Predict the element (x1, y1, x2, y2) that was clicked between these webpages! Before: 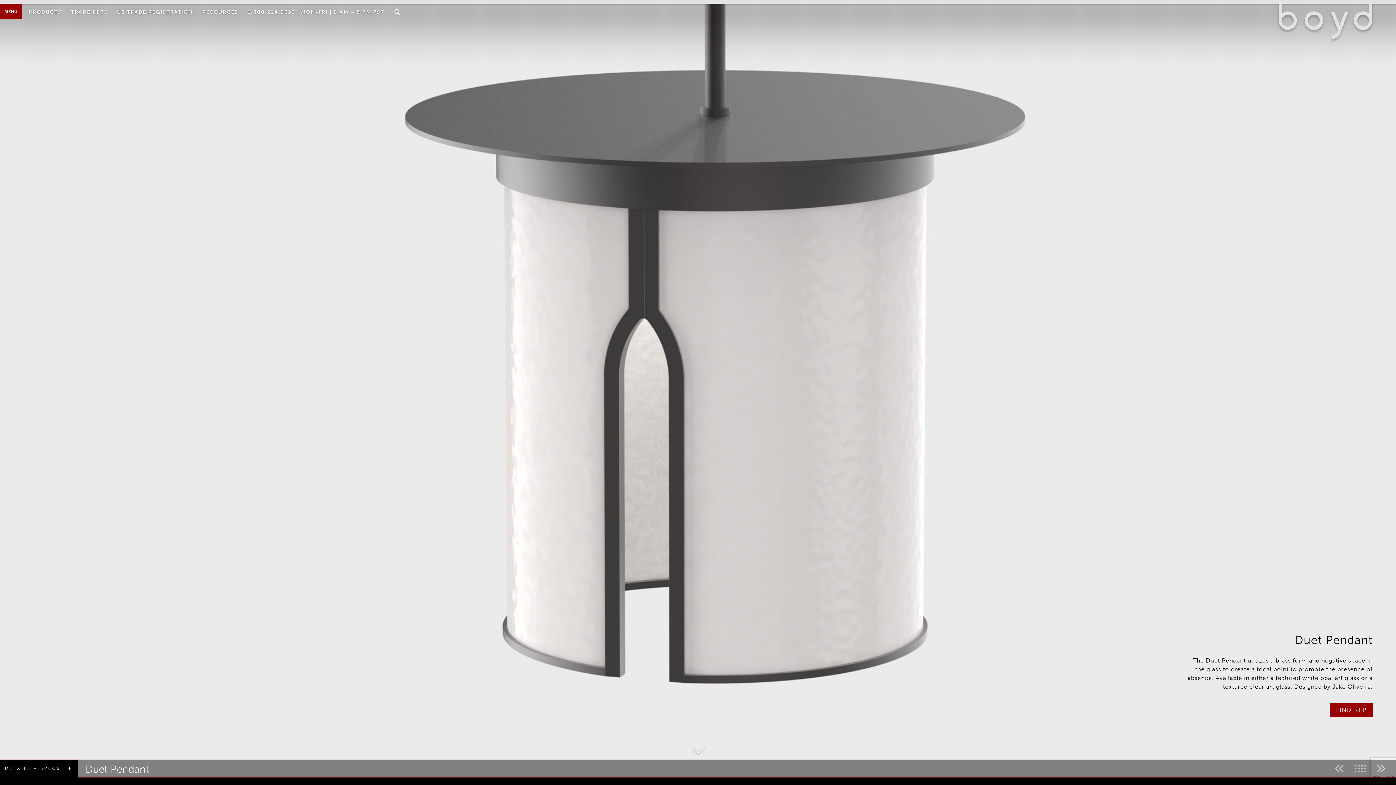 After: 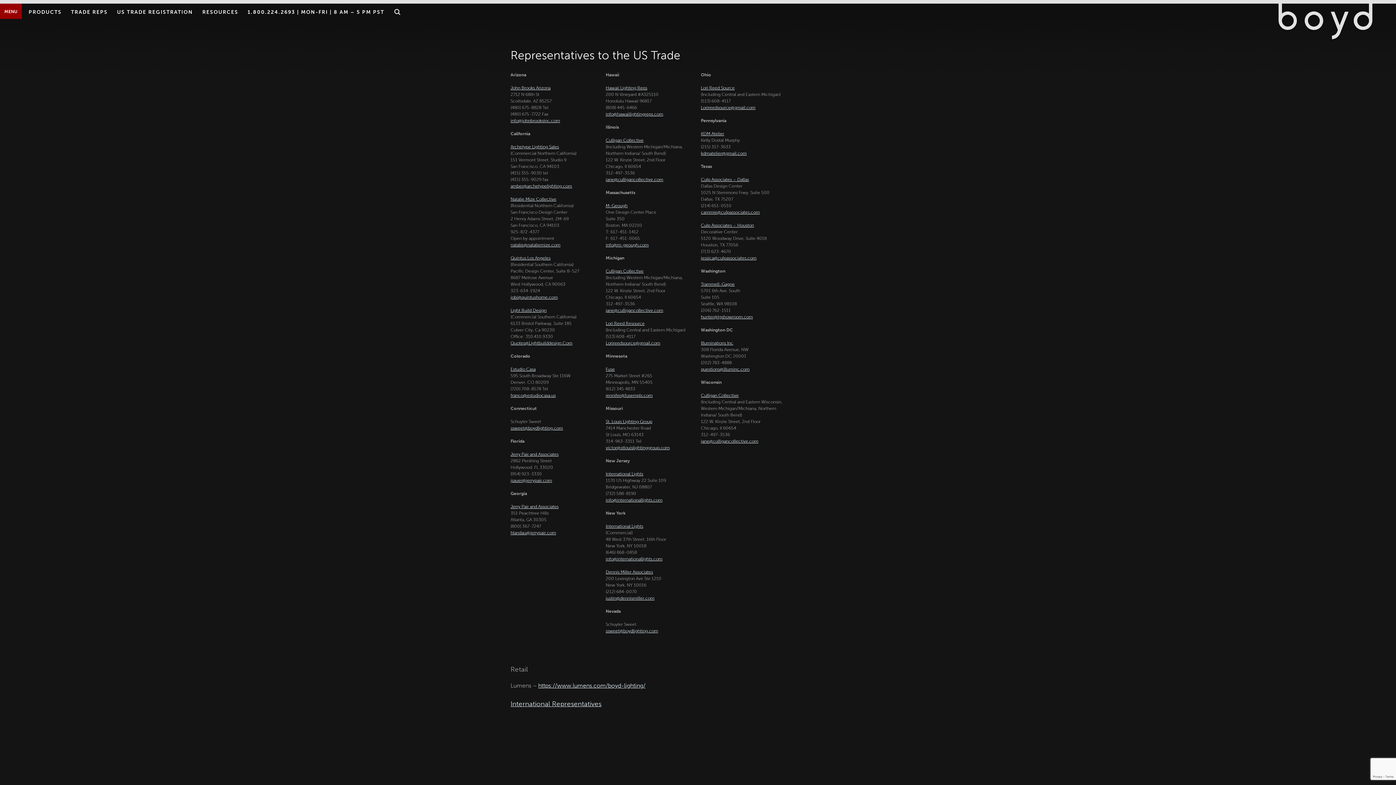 Action: bbox: (1330, 703, 1373, 717) label: FIND REP